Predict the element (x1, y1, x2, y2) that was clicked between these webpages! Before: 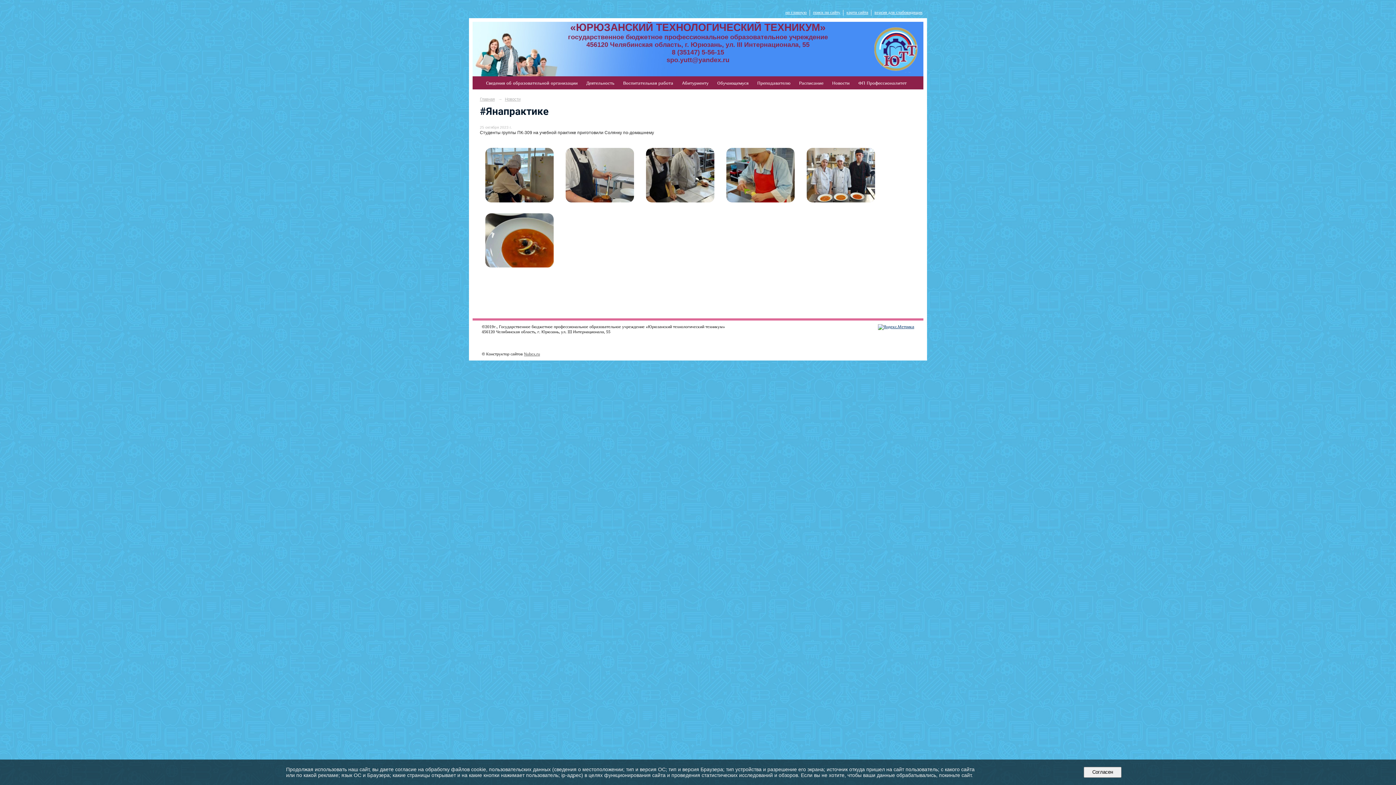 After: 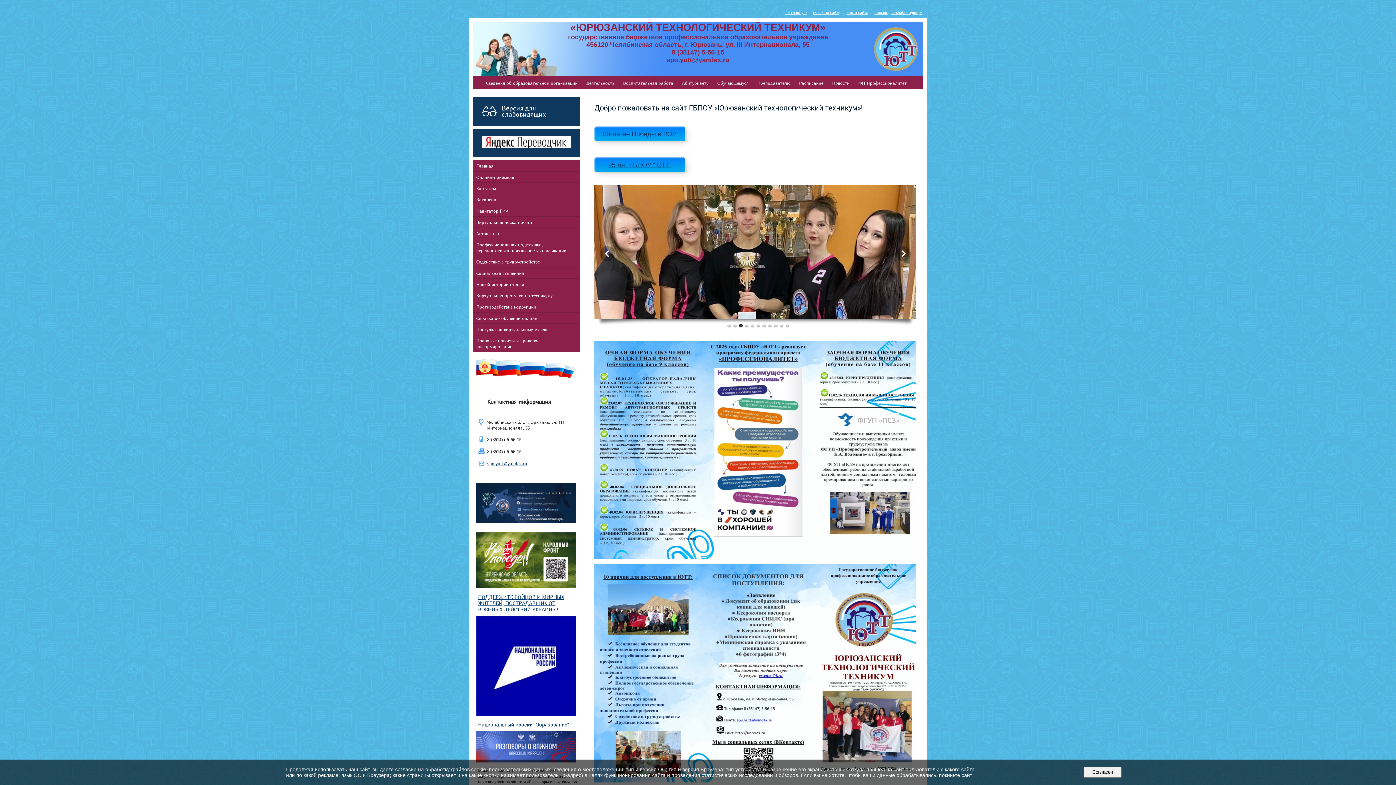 Action: bbox: (872, 69, 920, 73)